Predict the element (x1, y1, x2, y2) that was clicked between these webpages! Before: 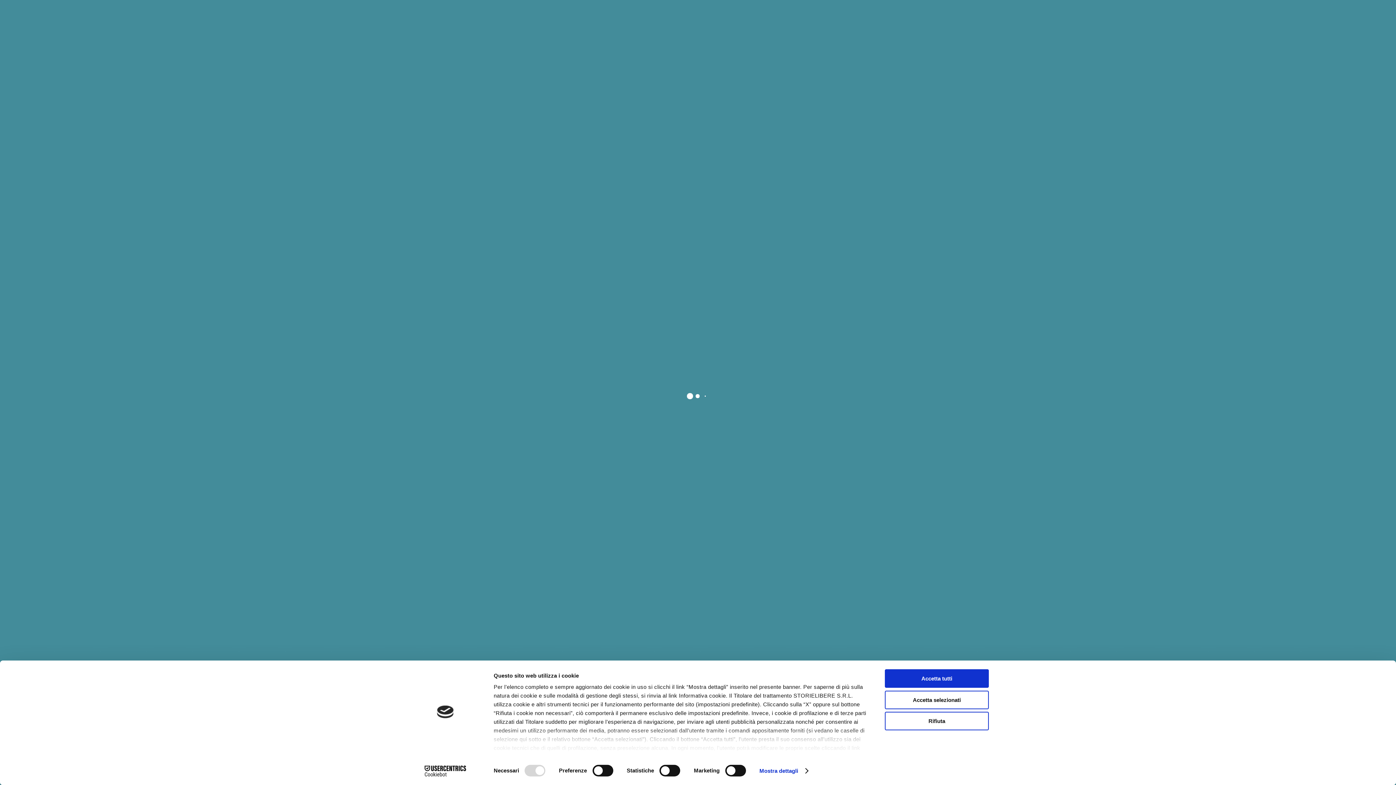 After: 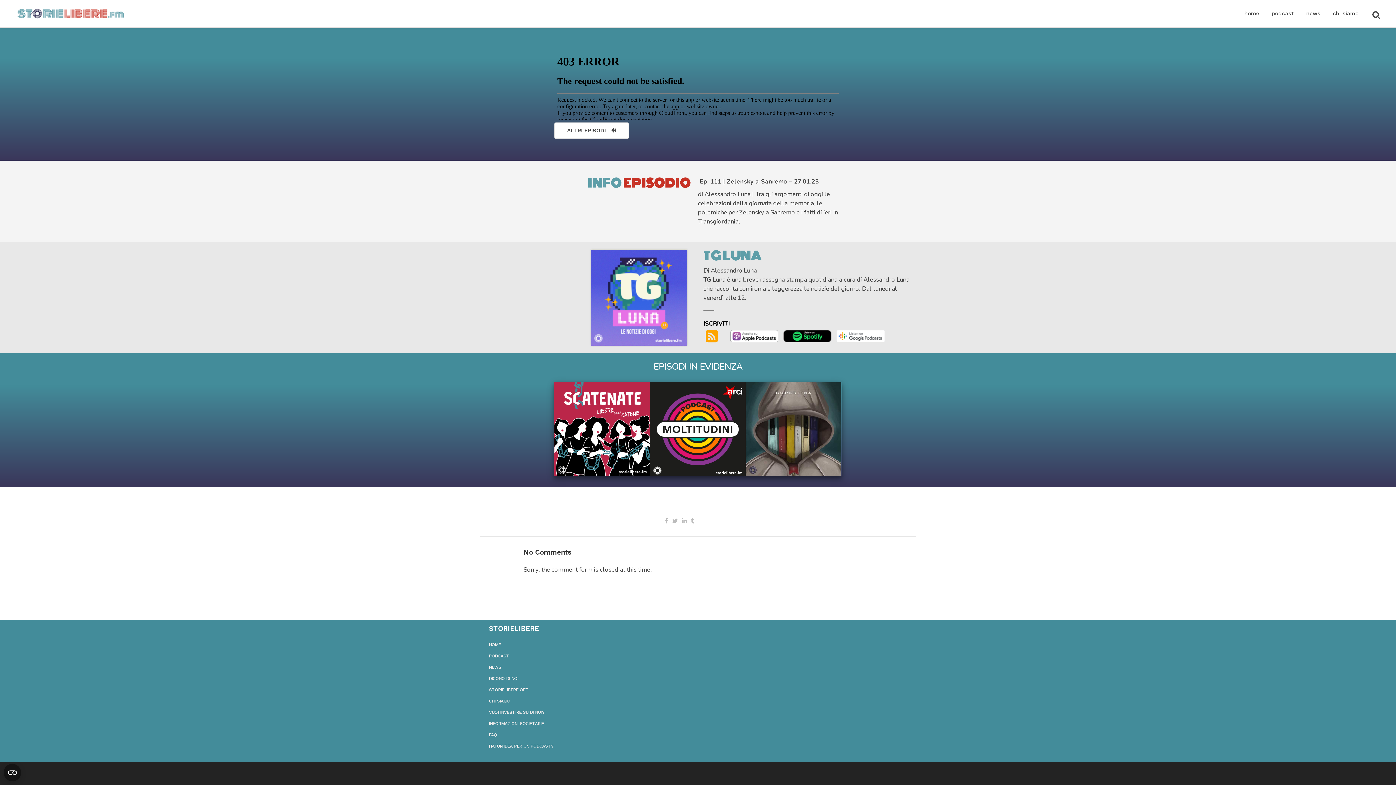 Action: label: Accetta tutti bbox: (885, 669, 989, 688)